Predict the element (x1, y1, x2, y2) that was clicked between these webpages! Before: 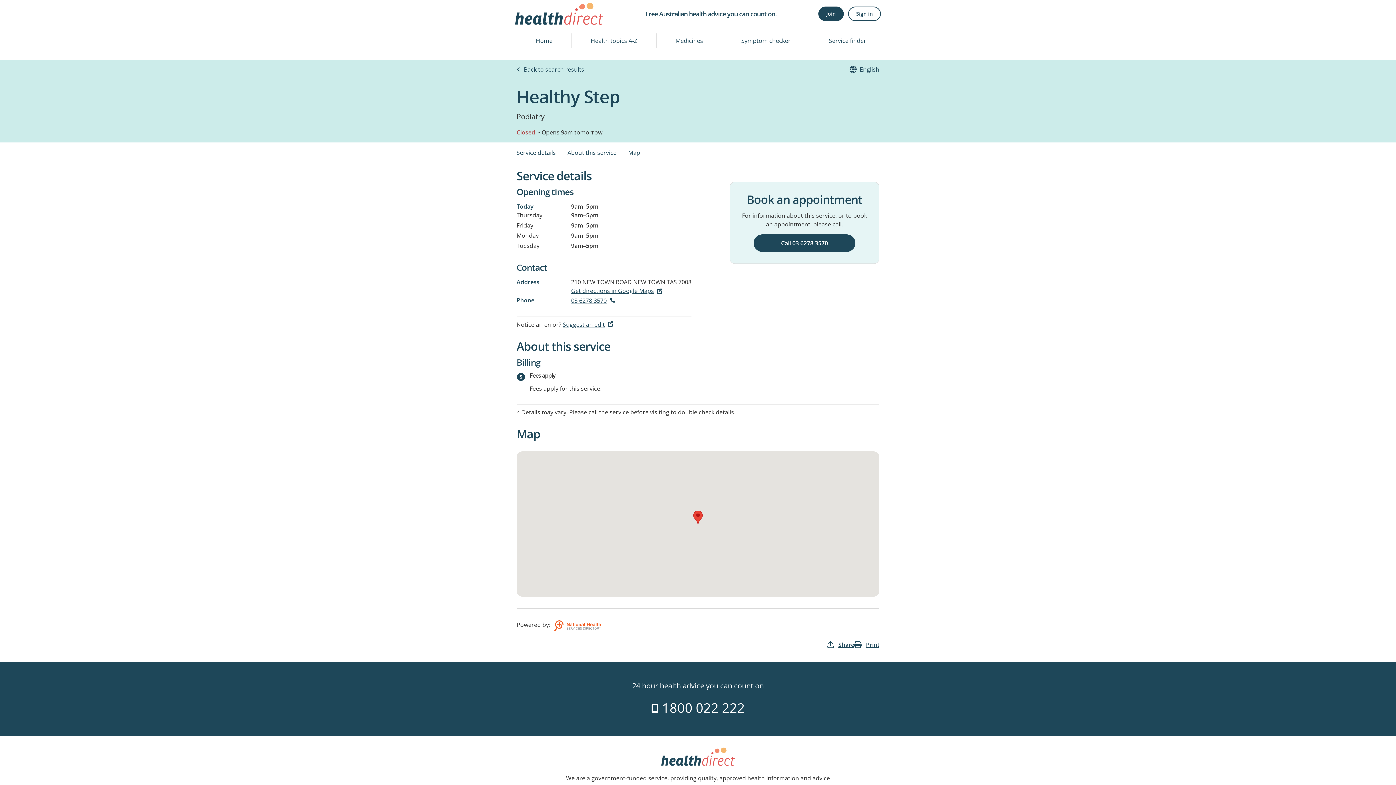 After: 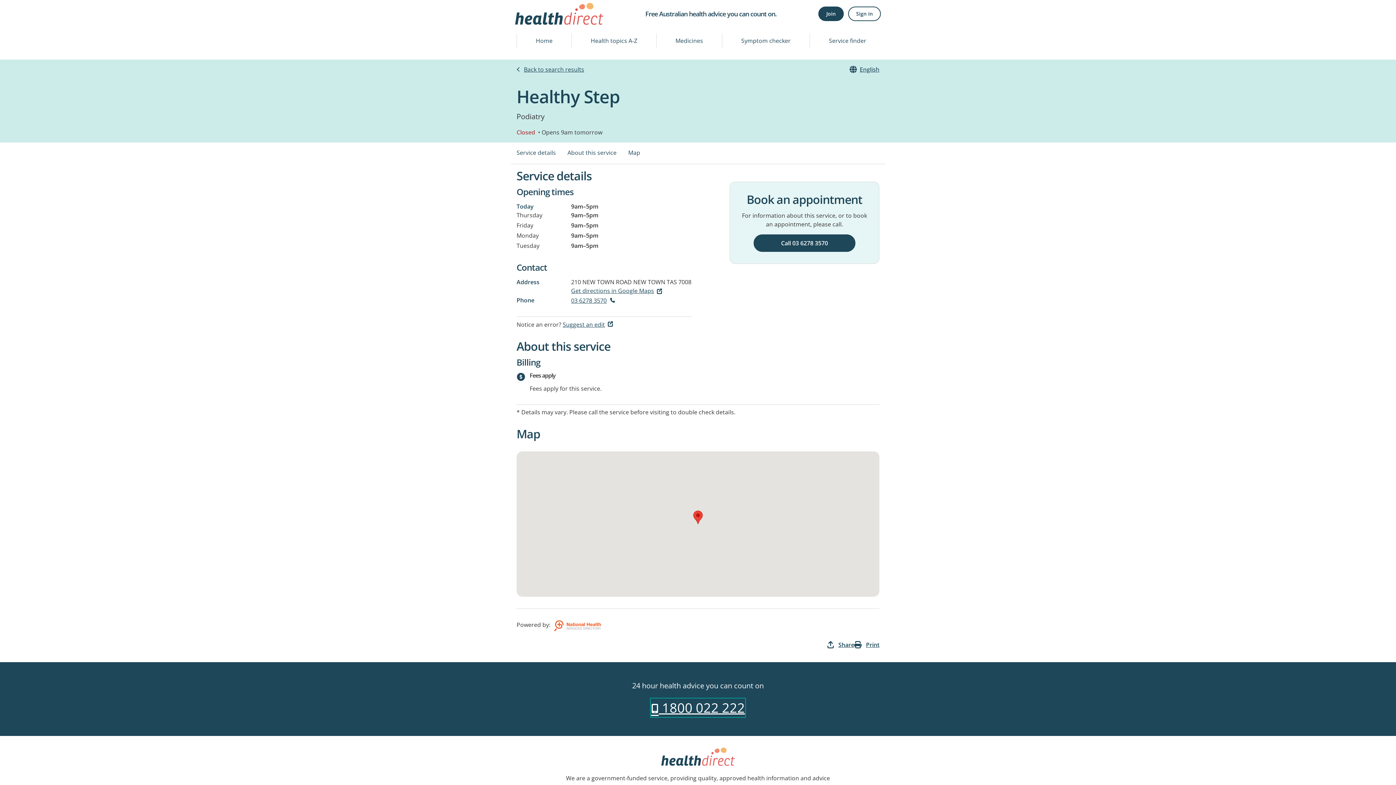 Action: bbox: (651, 699, 745, 716) label:  1800 022 222